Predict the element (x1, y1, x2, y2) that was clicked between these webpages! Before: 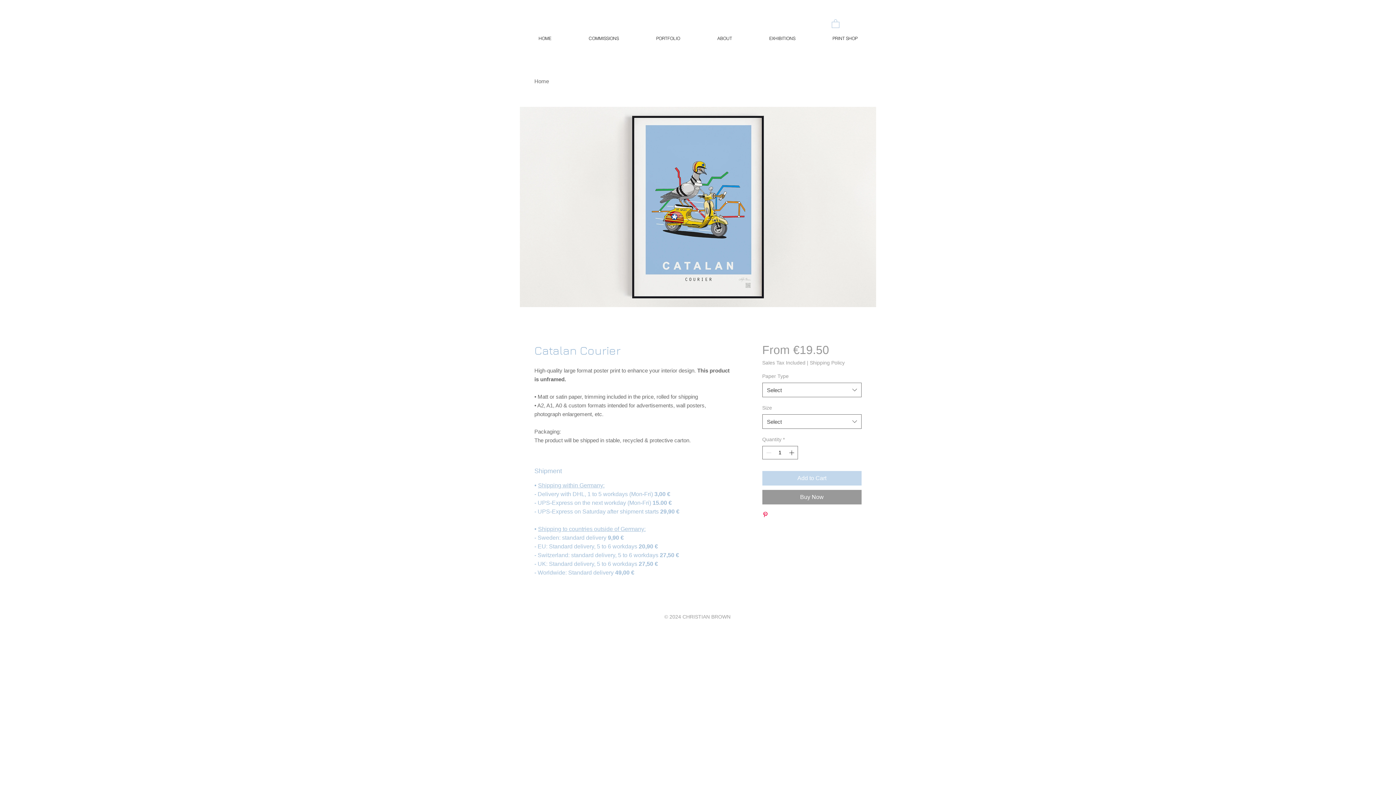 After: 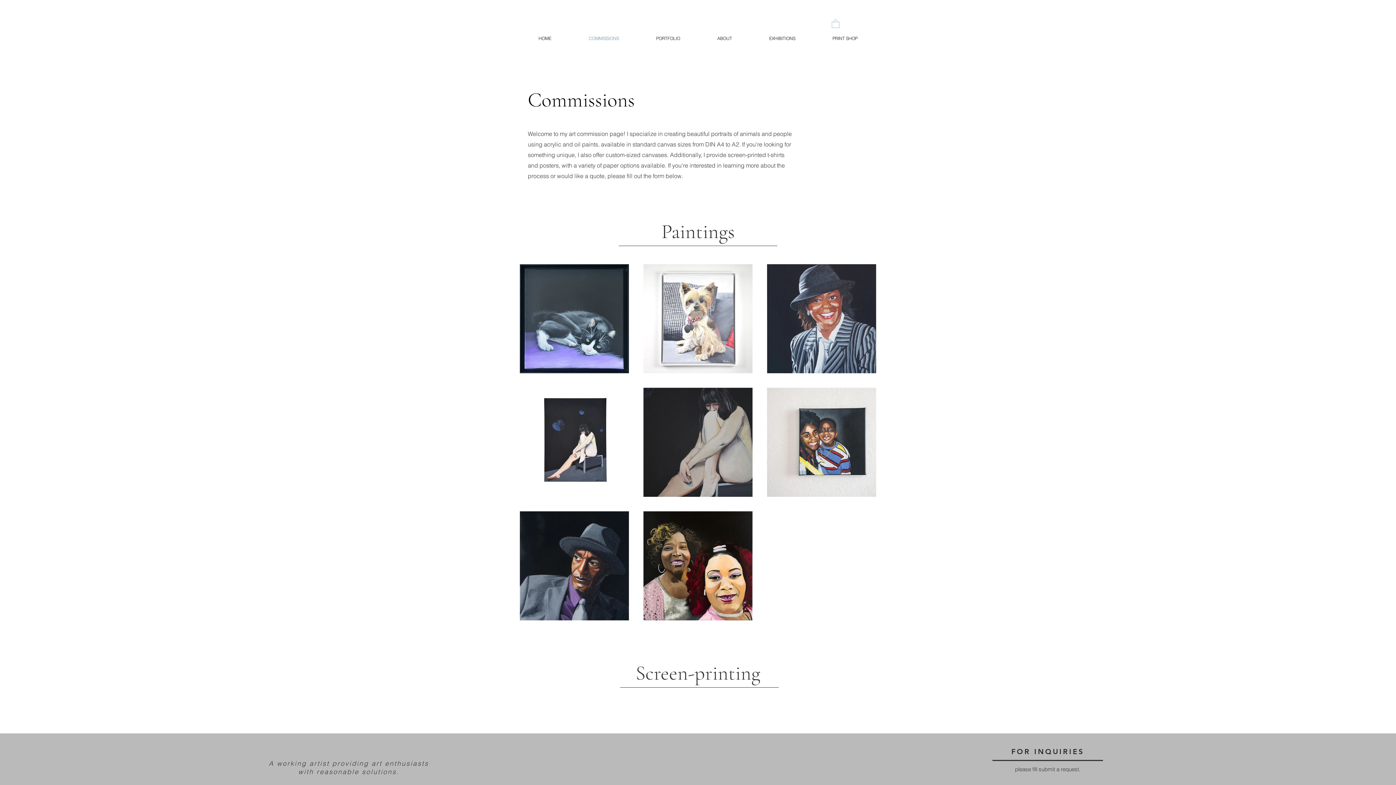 Action: label: COMMISSIONS bbox: (570, 29, 637, 47)